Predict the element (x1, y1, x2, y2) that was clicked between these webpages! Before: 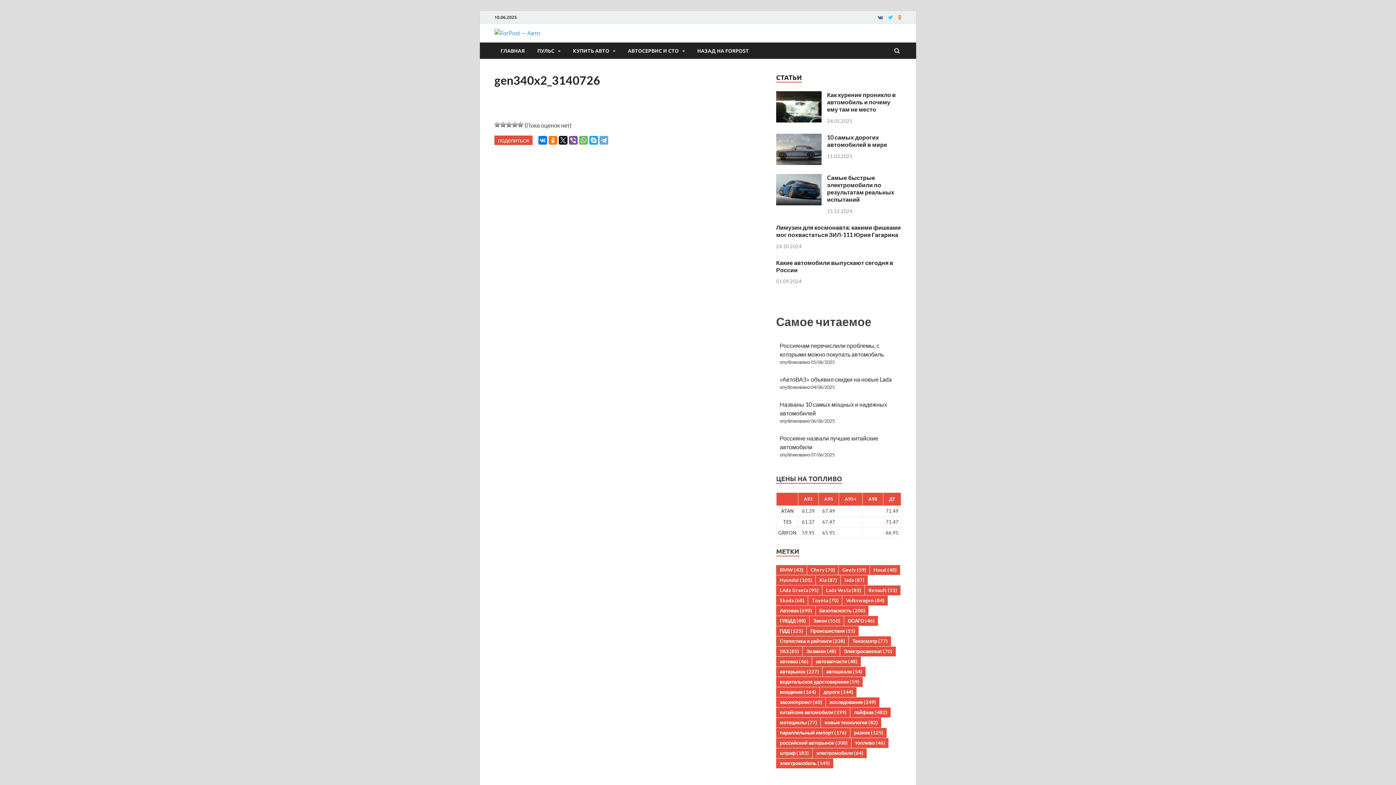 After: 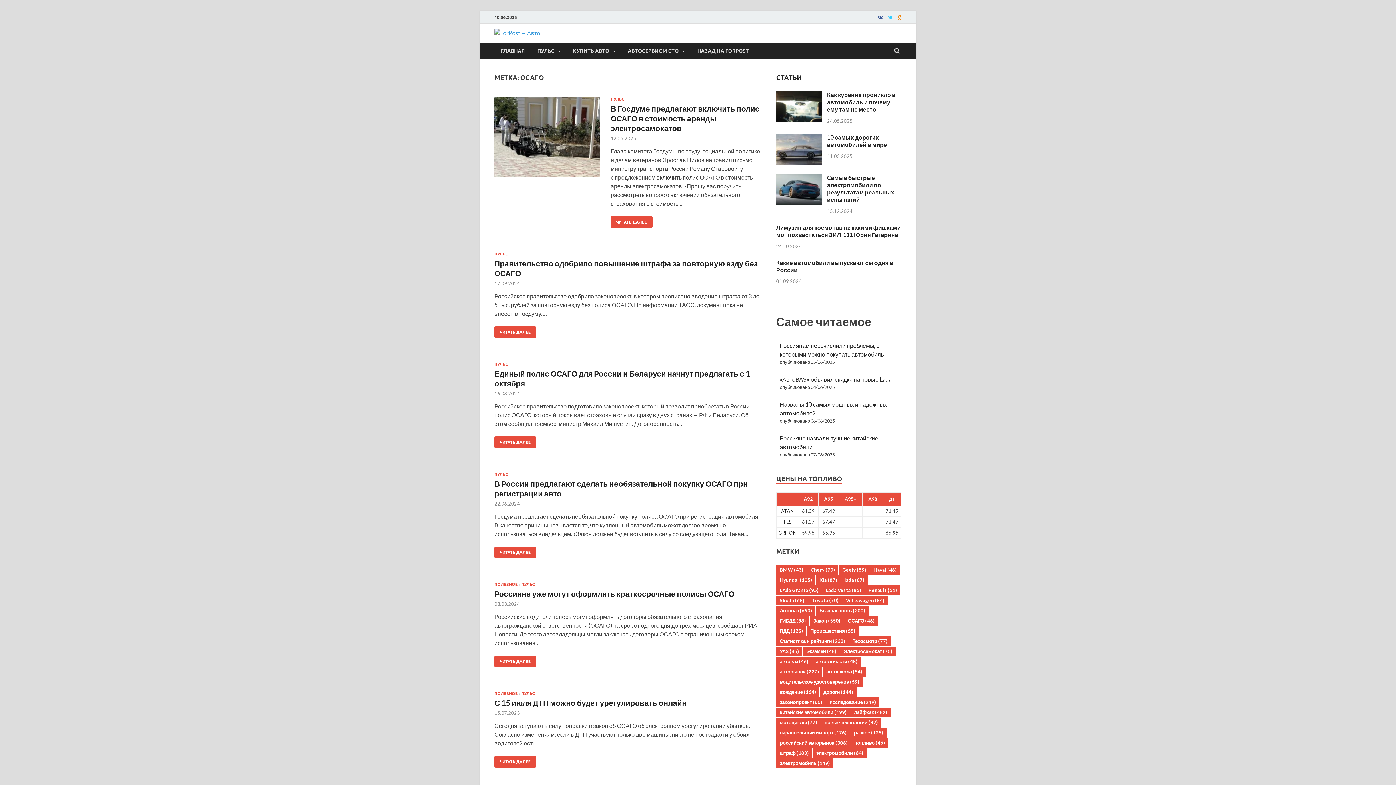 Action: bbox: (844, 616, 878, 626) label: ОСАГО (46 элементов)